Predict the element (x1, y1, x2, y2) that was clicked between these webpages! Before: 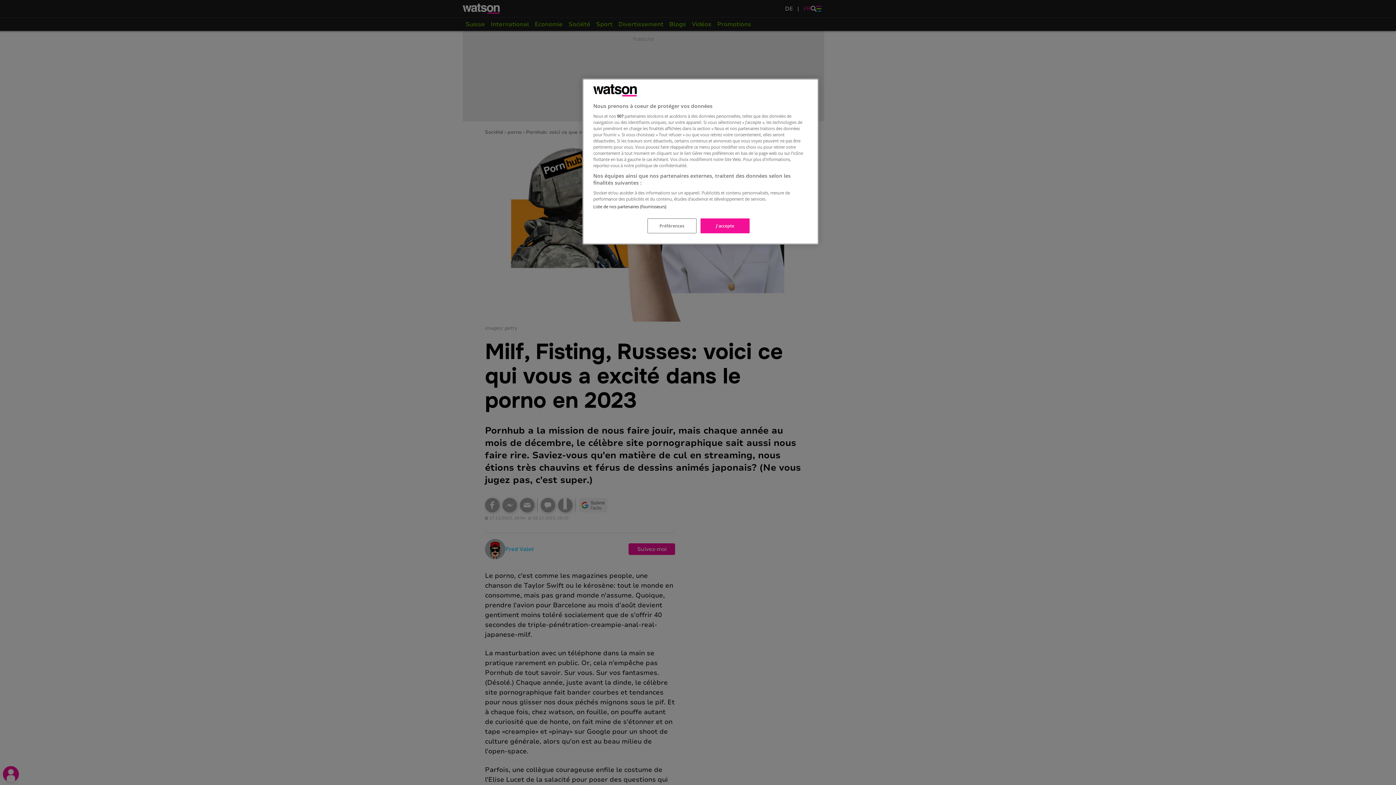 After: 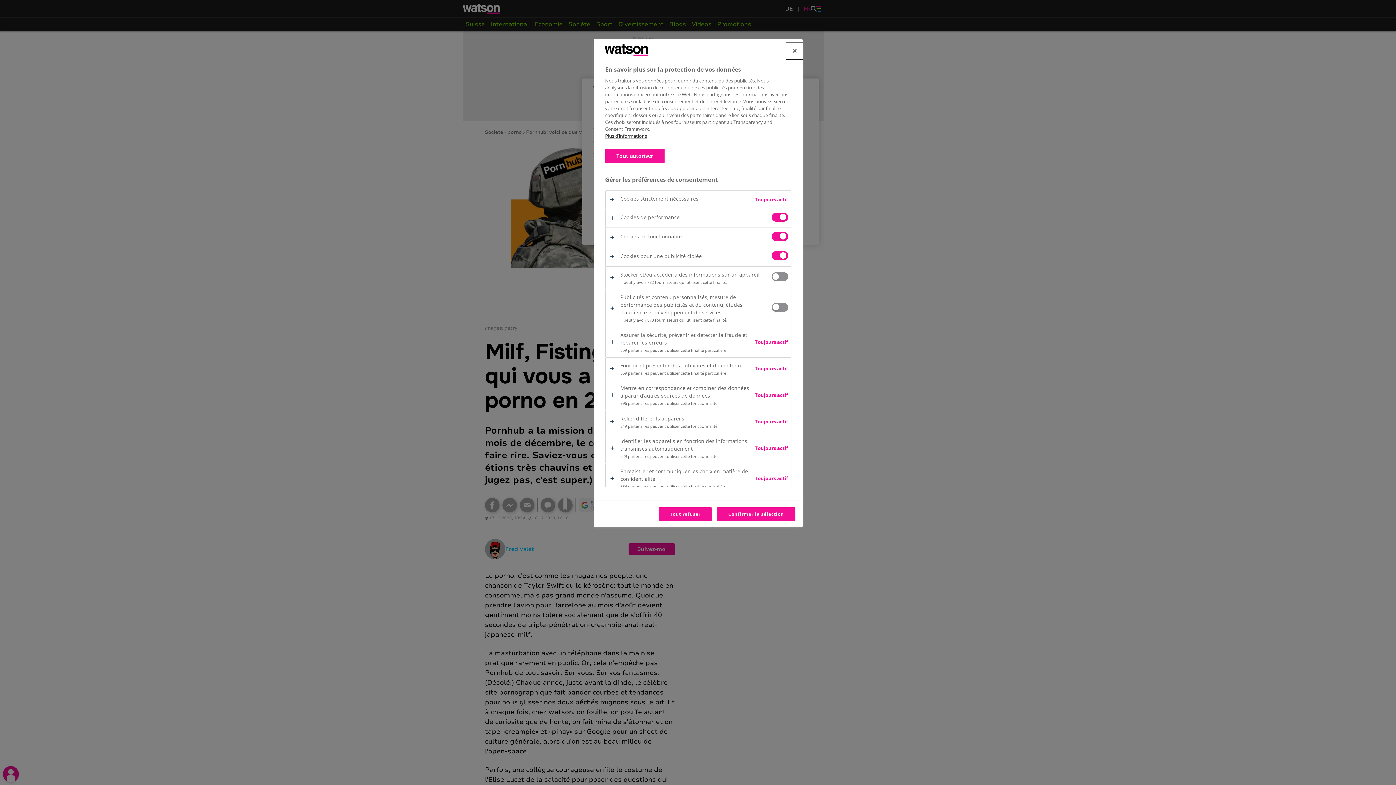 Action: bbox: (647, 218, 696, 233) label: Préférences